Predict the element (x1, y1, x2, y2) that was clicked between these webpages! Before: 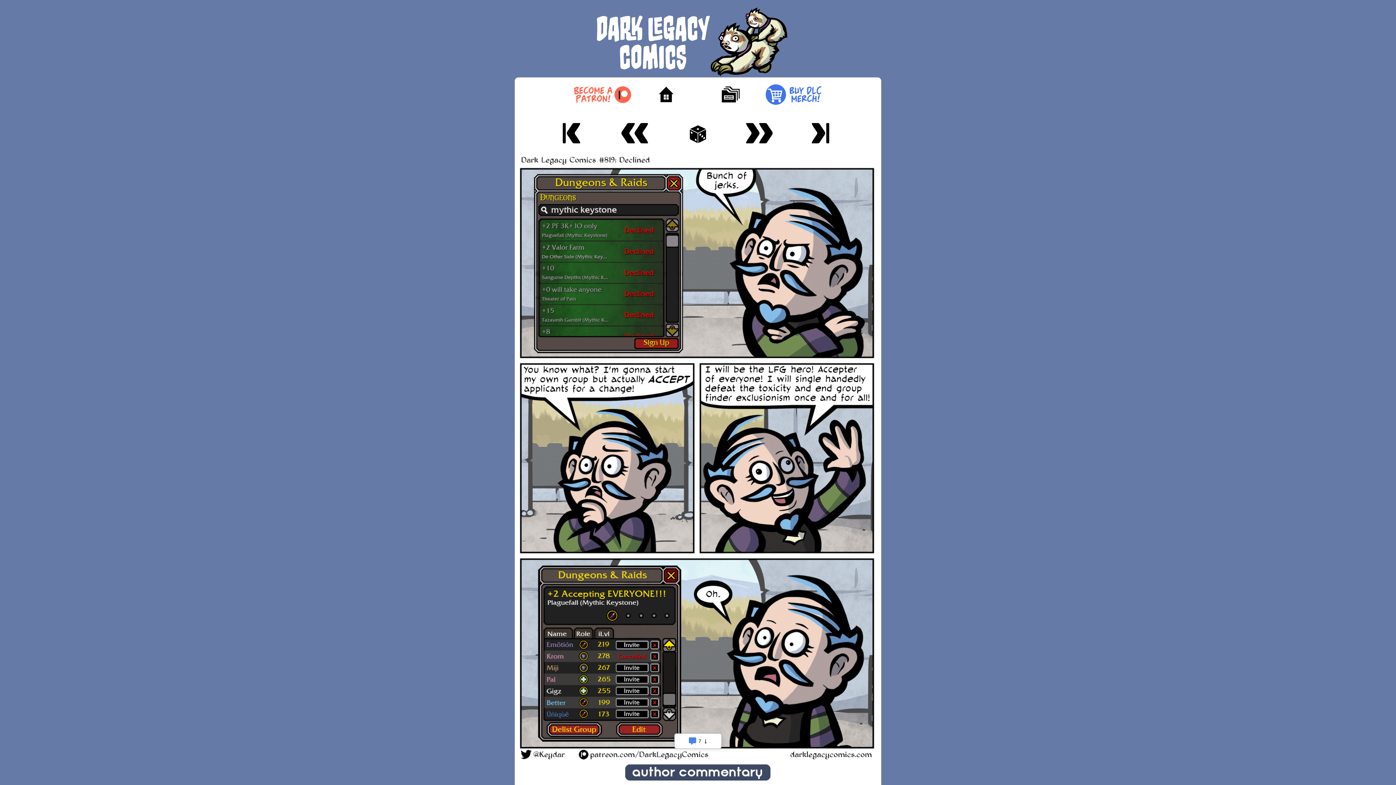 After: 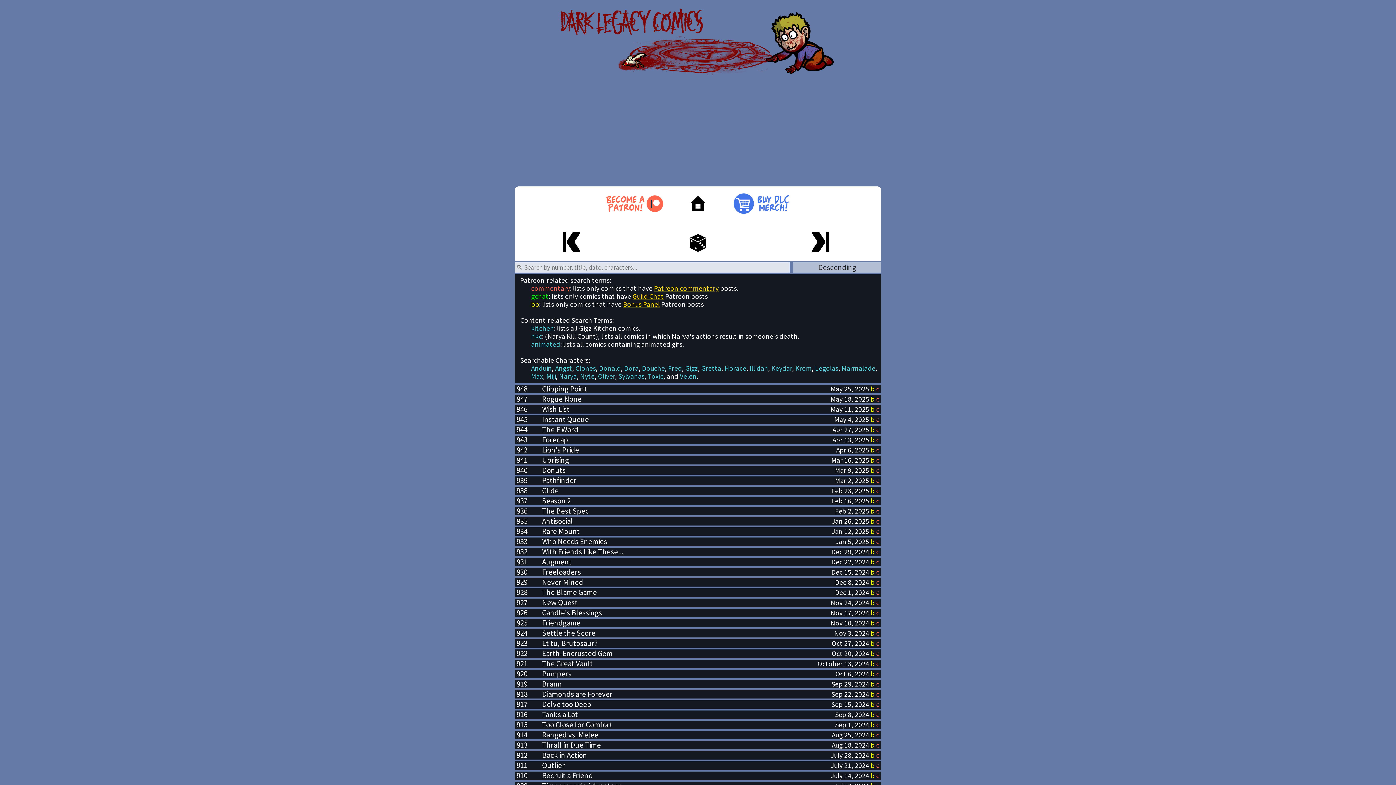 Action: bbox: (698, 77, 761, 112)